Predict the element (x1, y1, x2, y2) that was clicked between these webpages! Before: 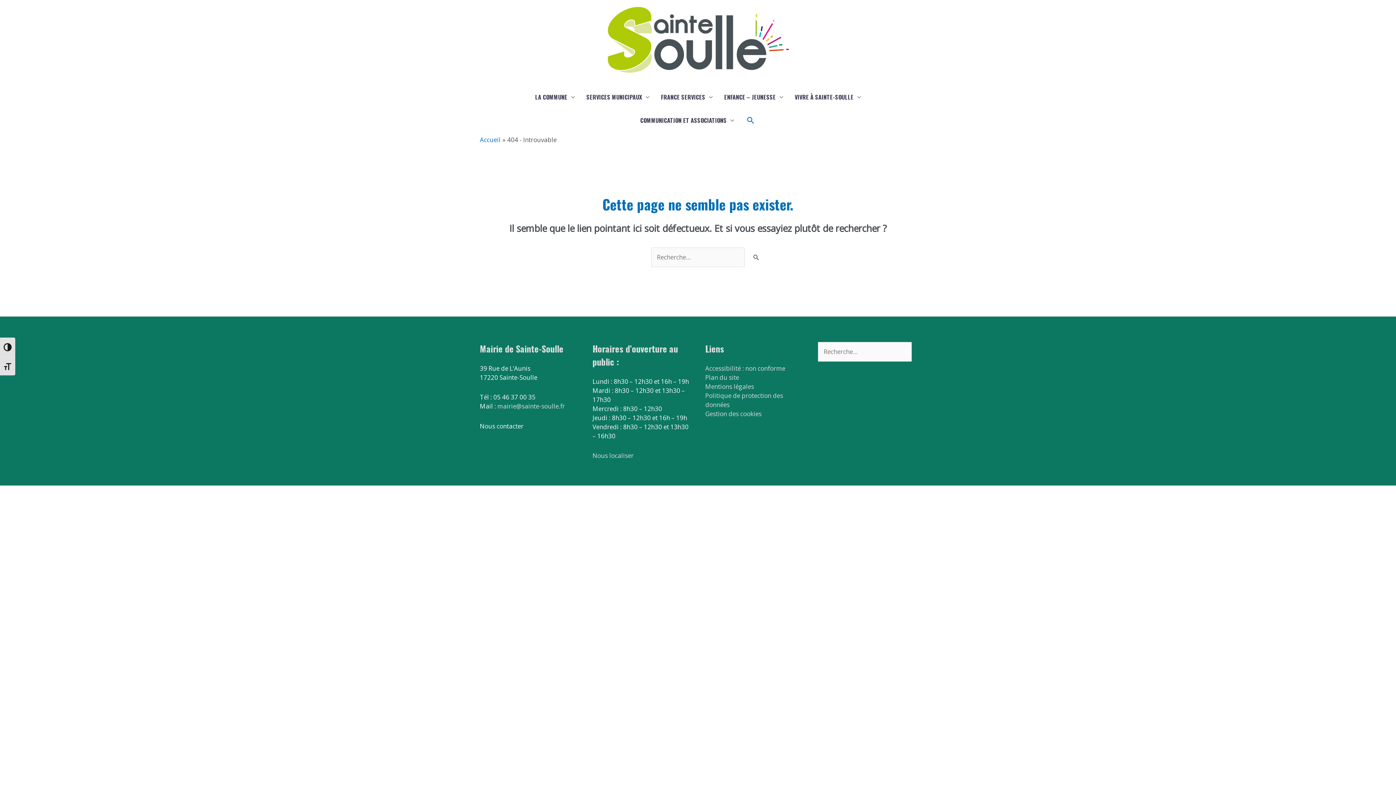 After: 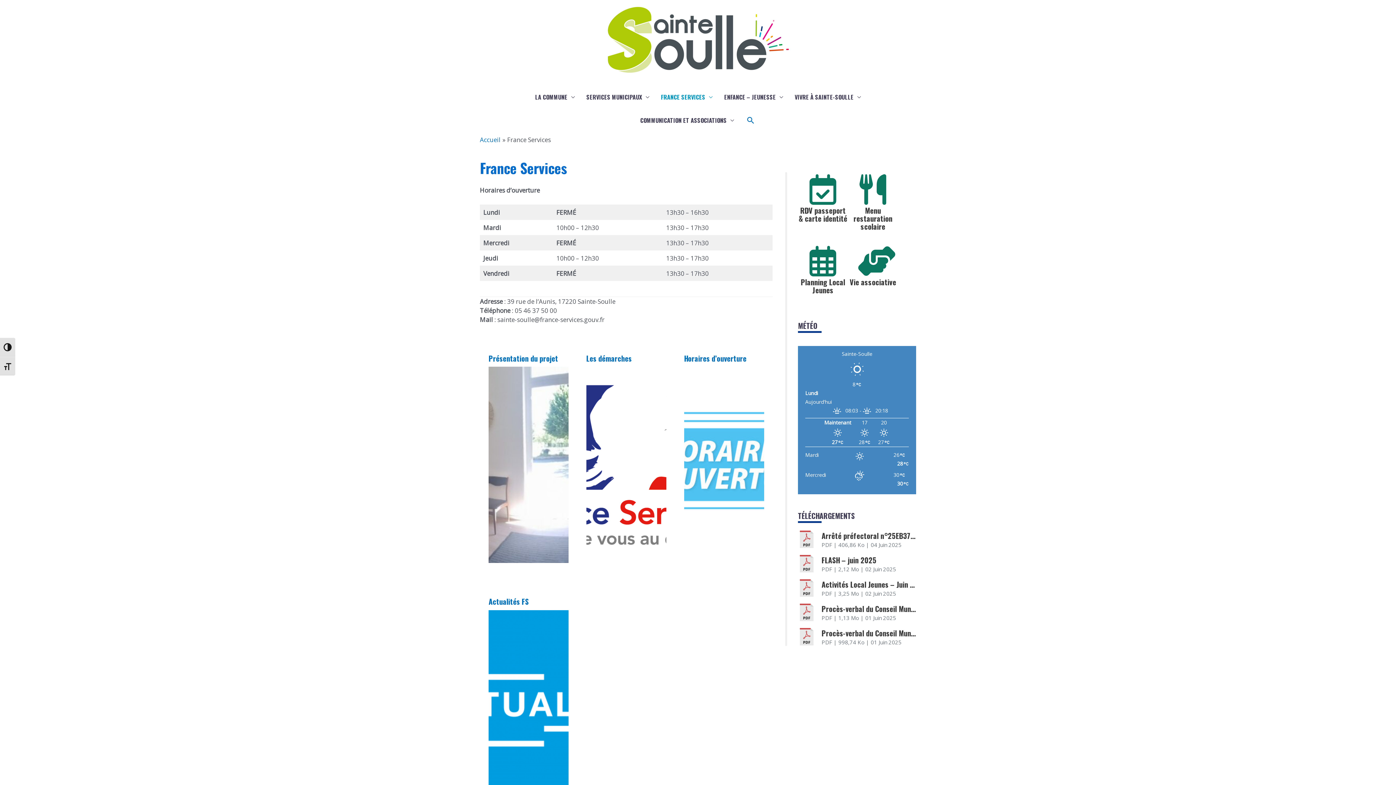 Action: bbox: (655, 85, 718, 108) label: FRANCE SERVICES